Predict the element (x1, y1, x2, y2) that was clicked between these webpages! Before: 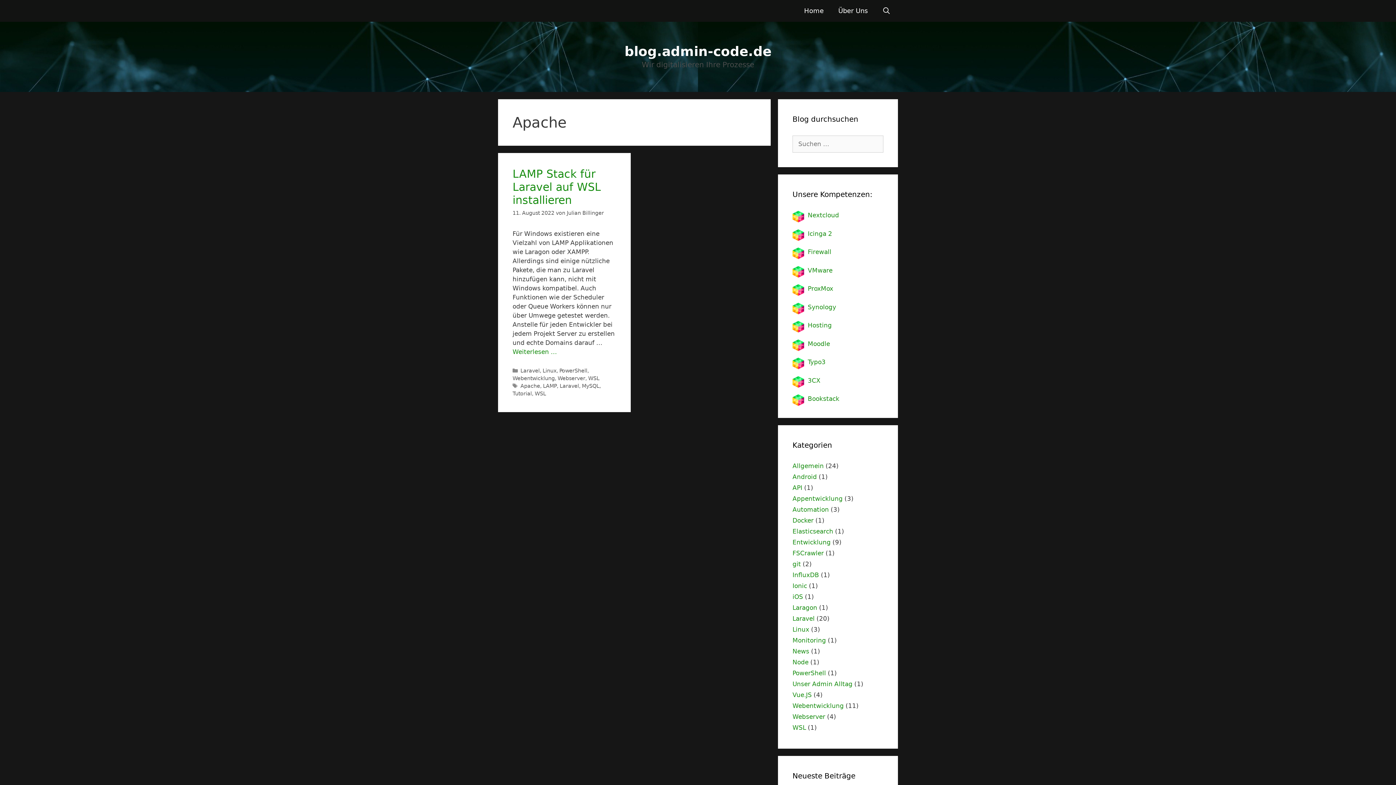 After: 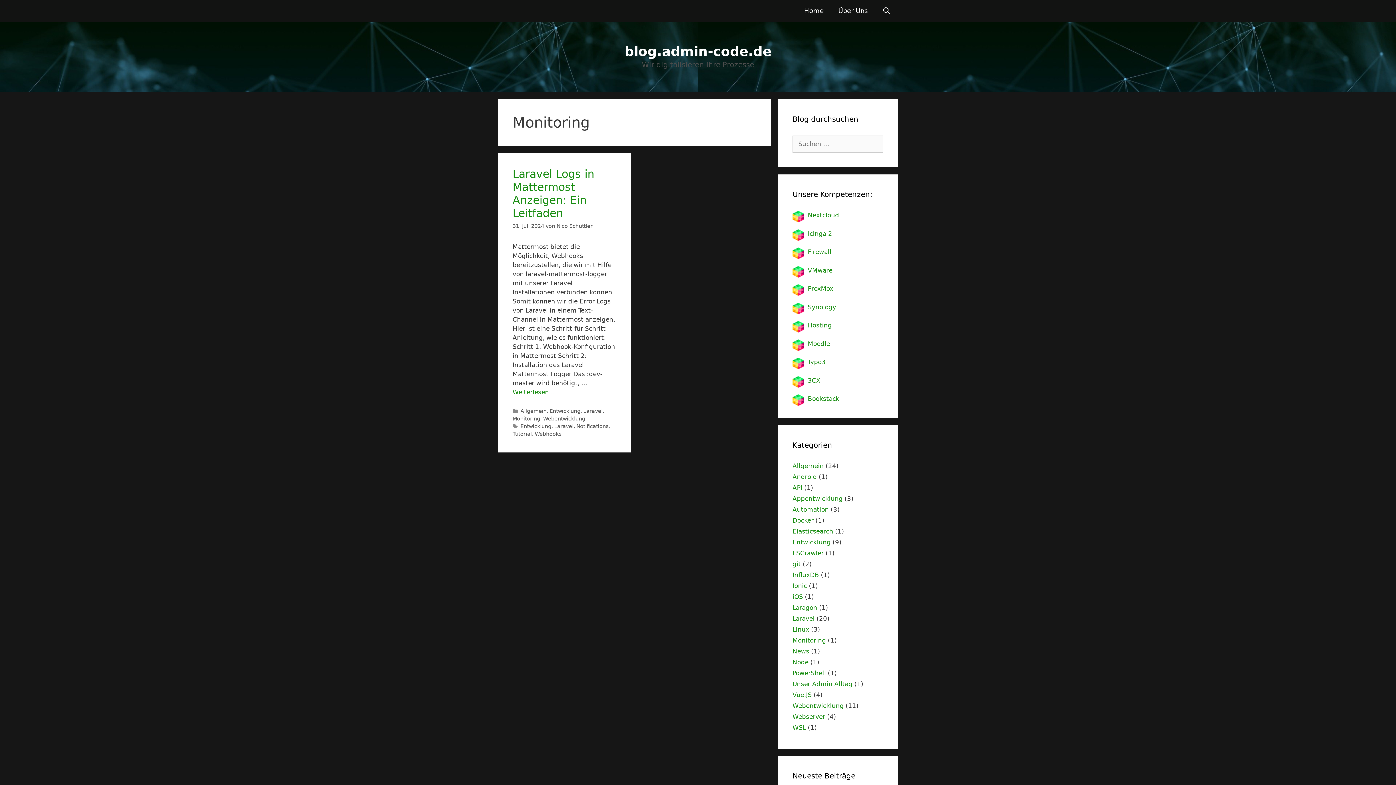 Action: bbox: (792, 637, 826, 644) label: Monitoring